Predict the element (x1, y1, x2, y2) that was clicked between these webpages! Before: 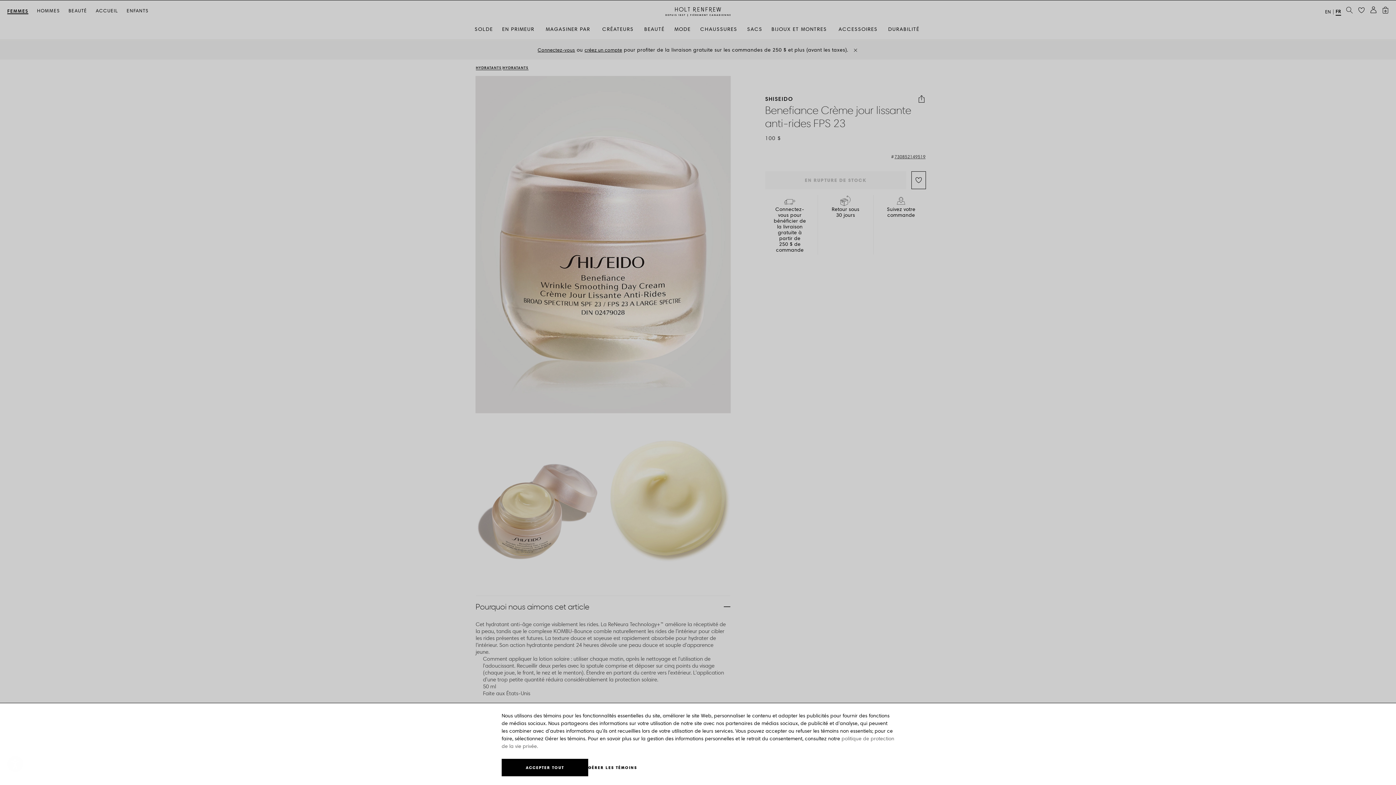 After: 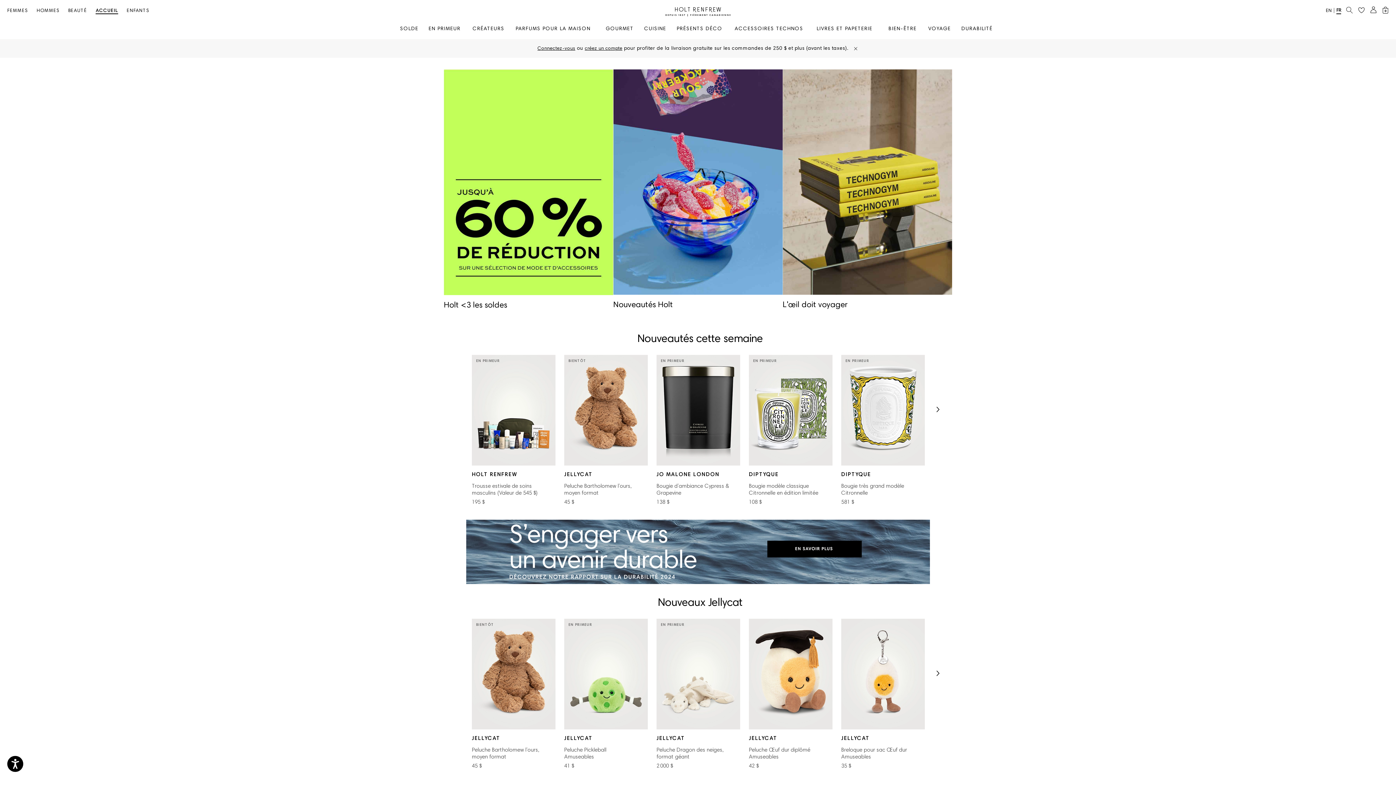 Action: label: ACCUEIL bbox: (95, 8, 117, 13)